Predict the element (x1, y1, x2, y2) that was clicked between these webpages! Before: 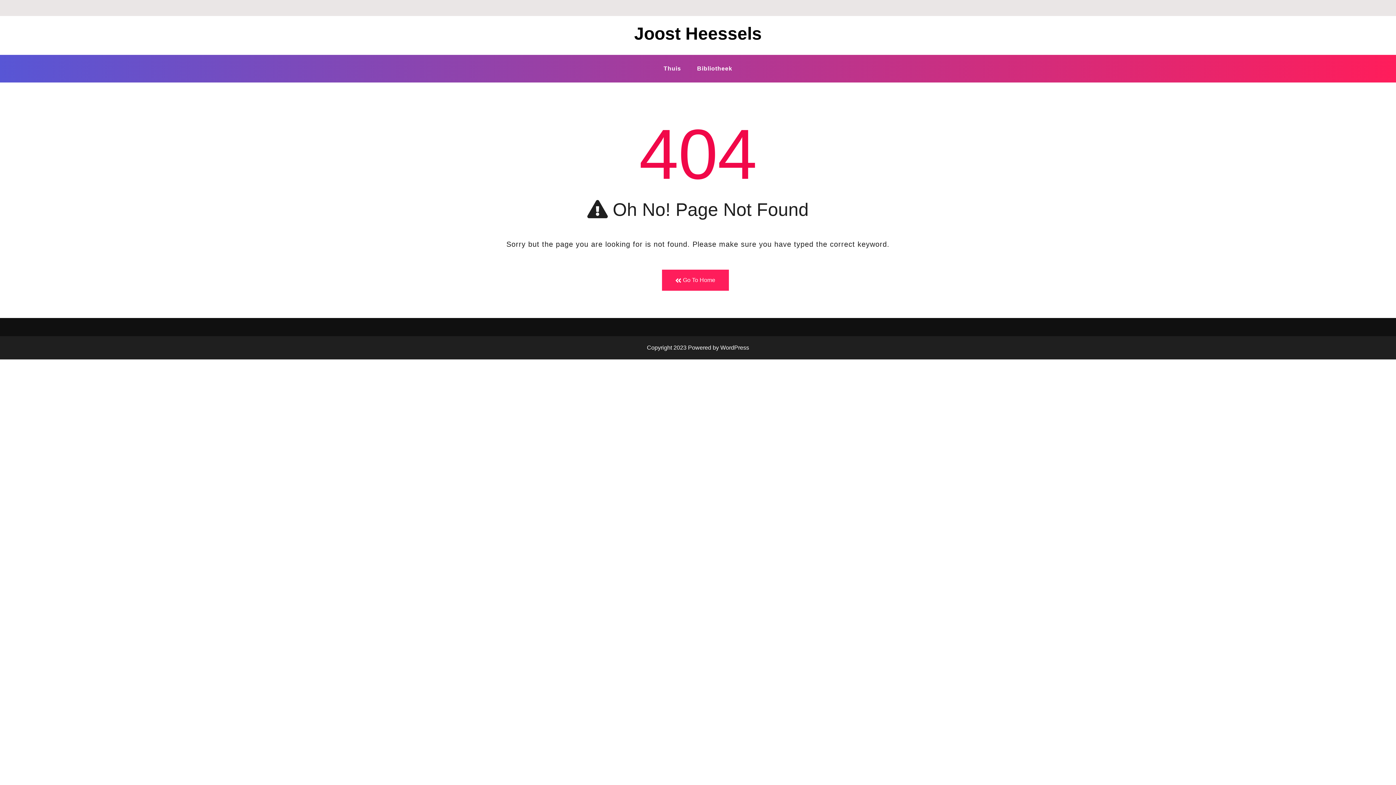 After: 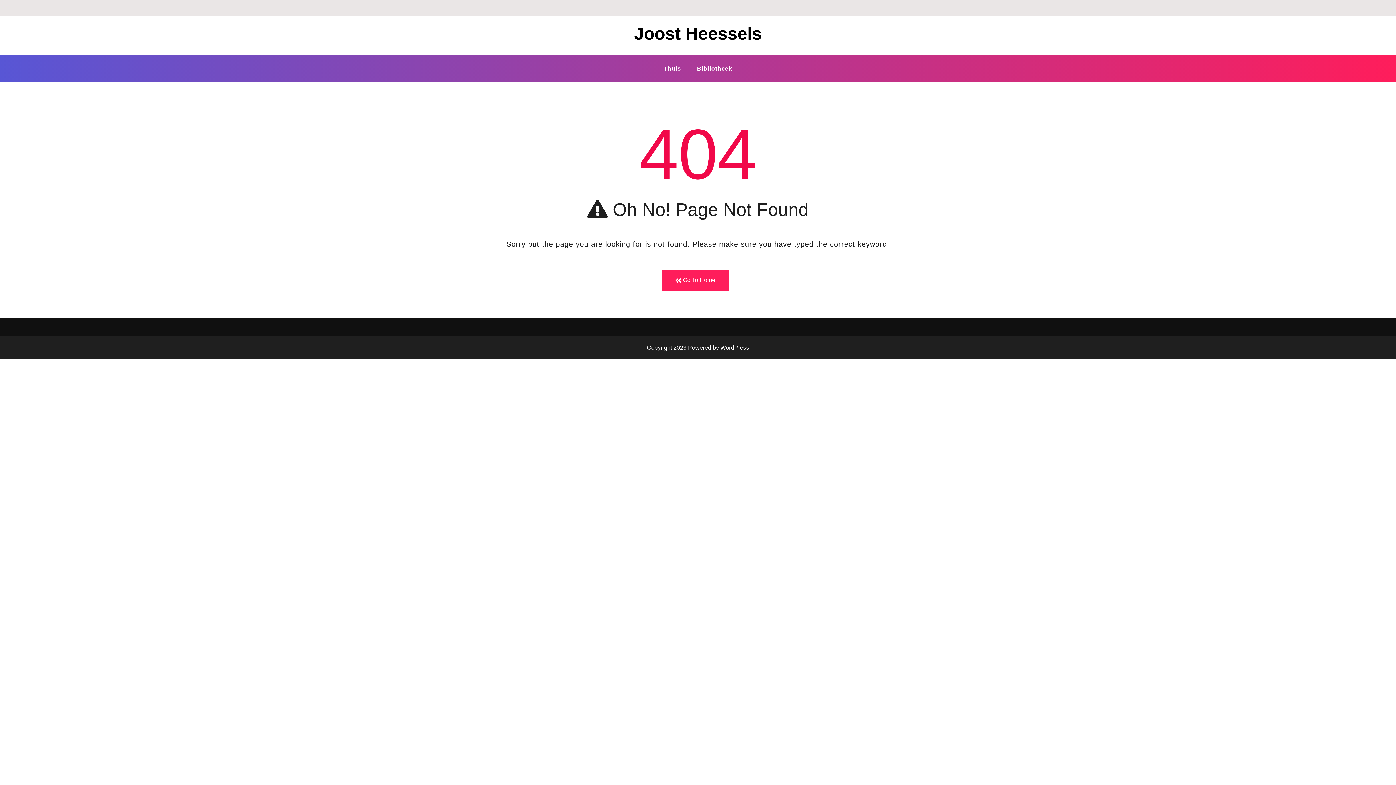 Action: bbox: (656, 58, 688, 78) label: Thuis